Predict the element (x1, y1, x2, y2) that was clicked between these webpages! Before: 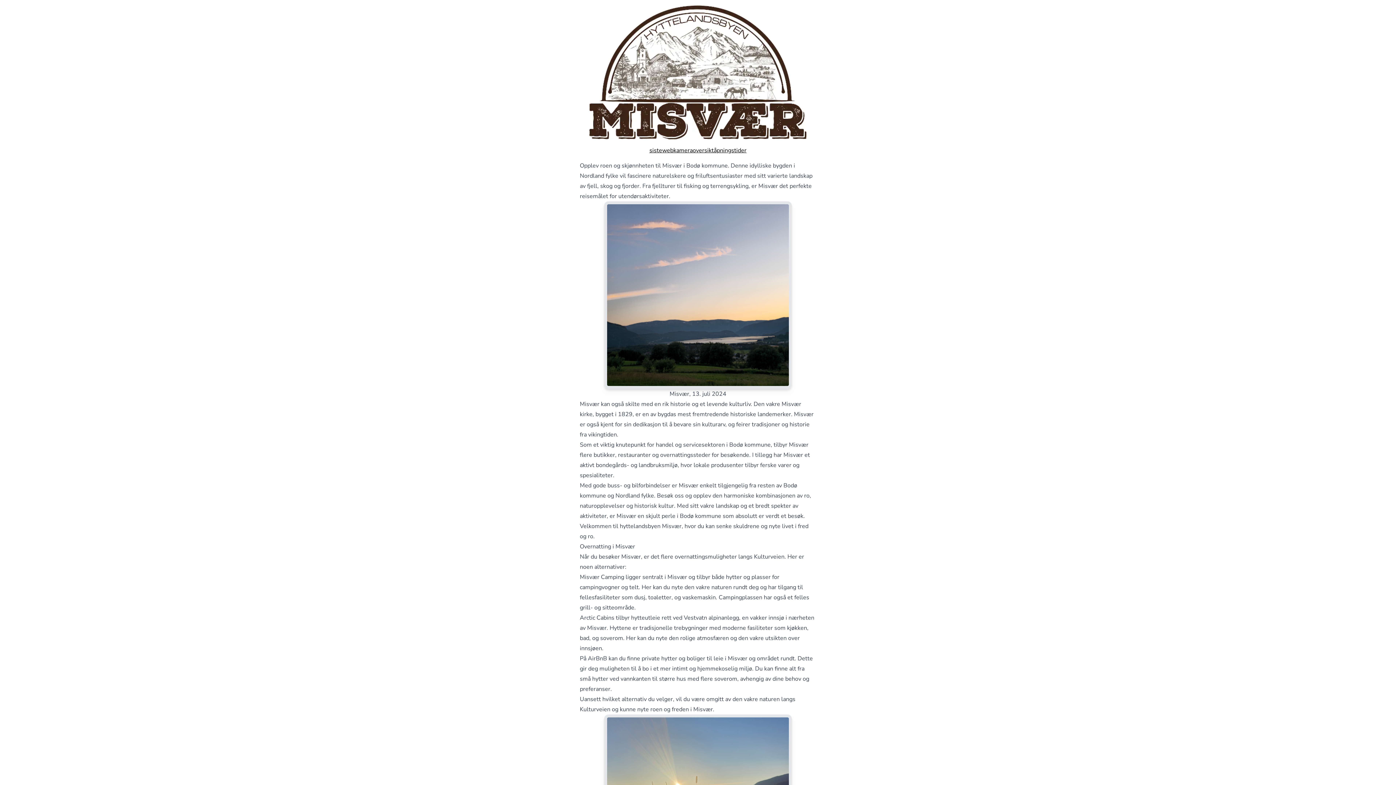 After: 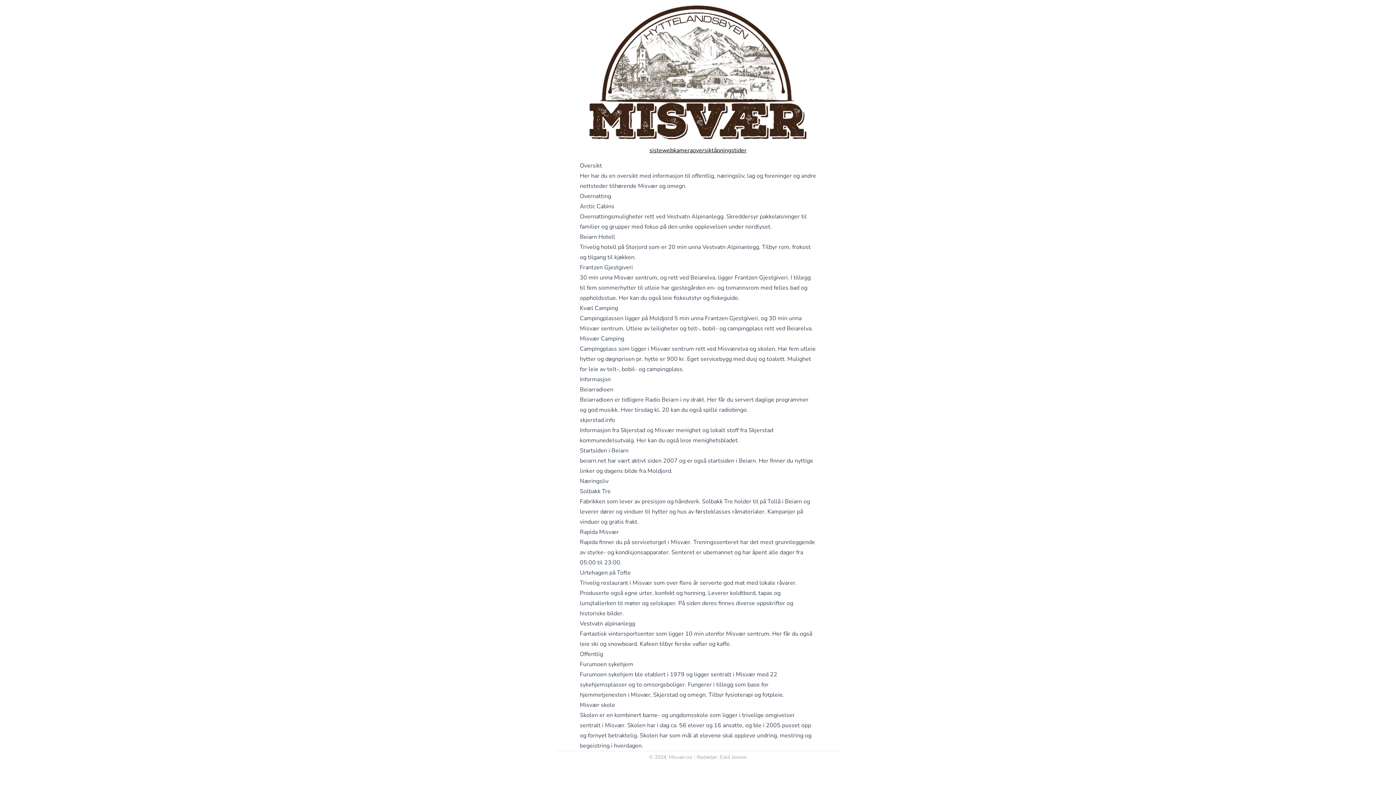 Action: label: oversikt bbox: (692, 146, 714, 154)